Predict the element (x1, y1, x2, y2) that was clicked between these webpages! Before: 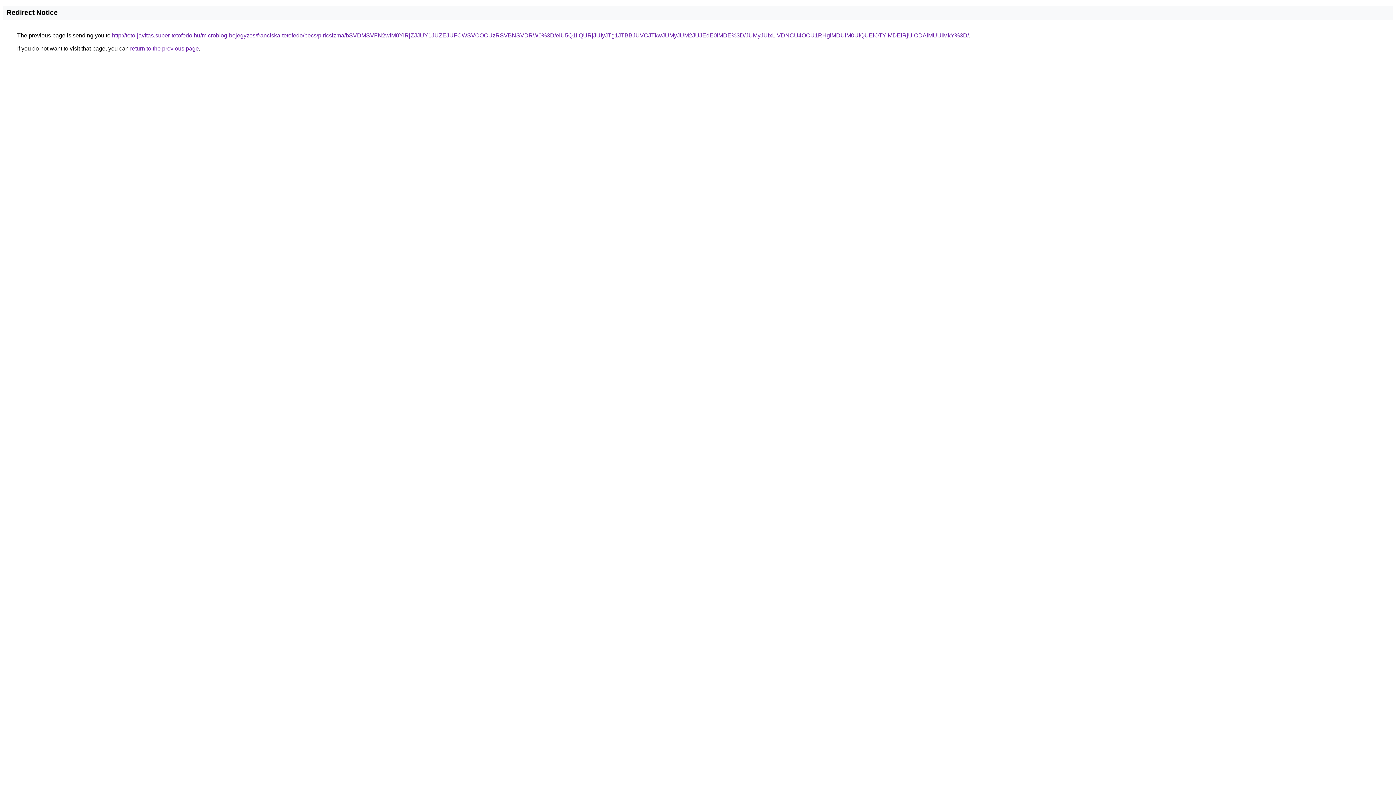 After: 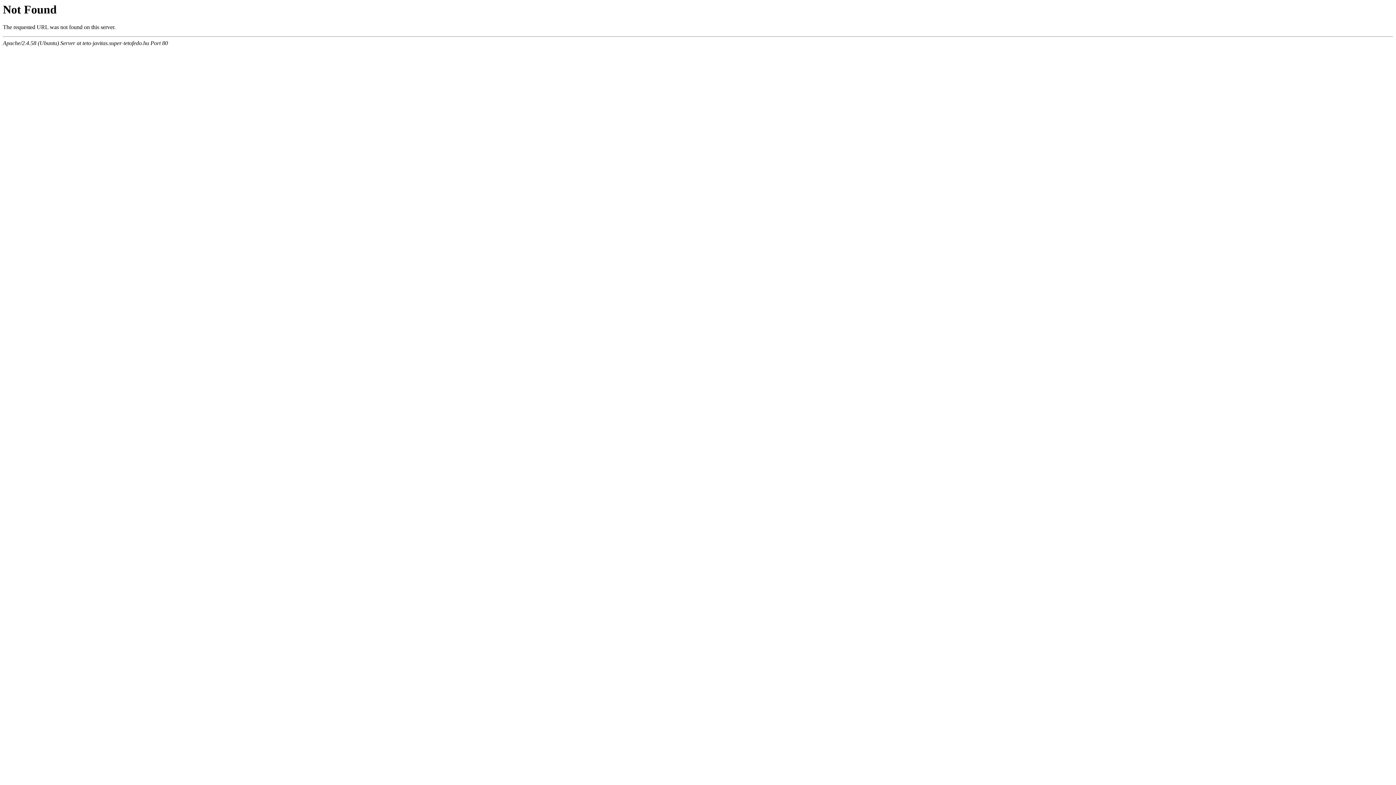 Action: bbox: (112, 32, 969, 38) label: http://teto-javitas.super-tetofedo.hu/microblog-bejegyzes/franciska-tetofedo/pecs/piricsizma/bSVDMSVFN2wlM0YlRjZJJUY1JUZEJUFCWSVCOCUzRSVBNSVDRW0%3D/eiU5Q1IlQURjJUIyJTg1JTBBJUVCJTkwJUMyJUM2JUJEdE0lMDE%3D/JUMyJUIxLiVDNCU4OCU1RHglMDUlM0UlQUElOTYlMDElRjUlODAlMUUlMkY%3D/